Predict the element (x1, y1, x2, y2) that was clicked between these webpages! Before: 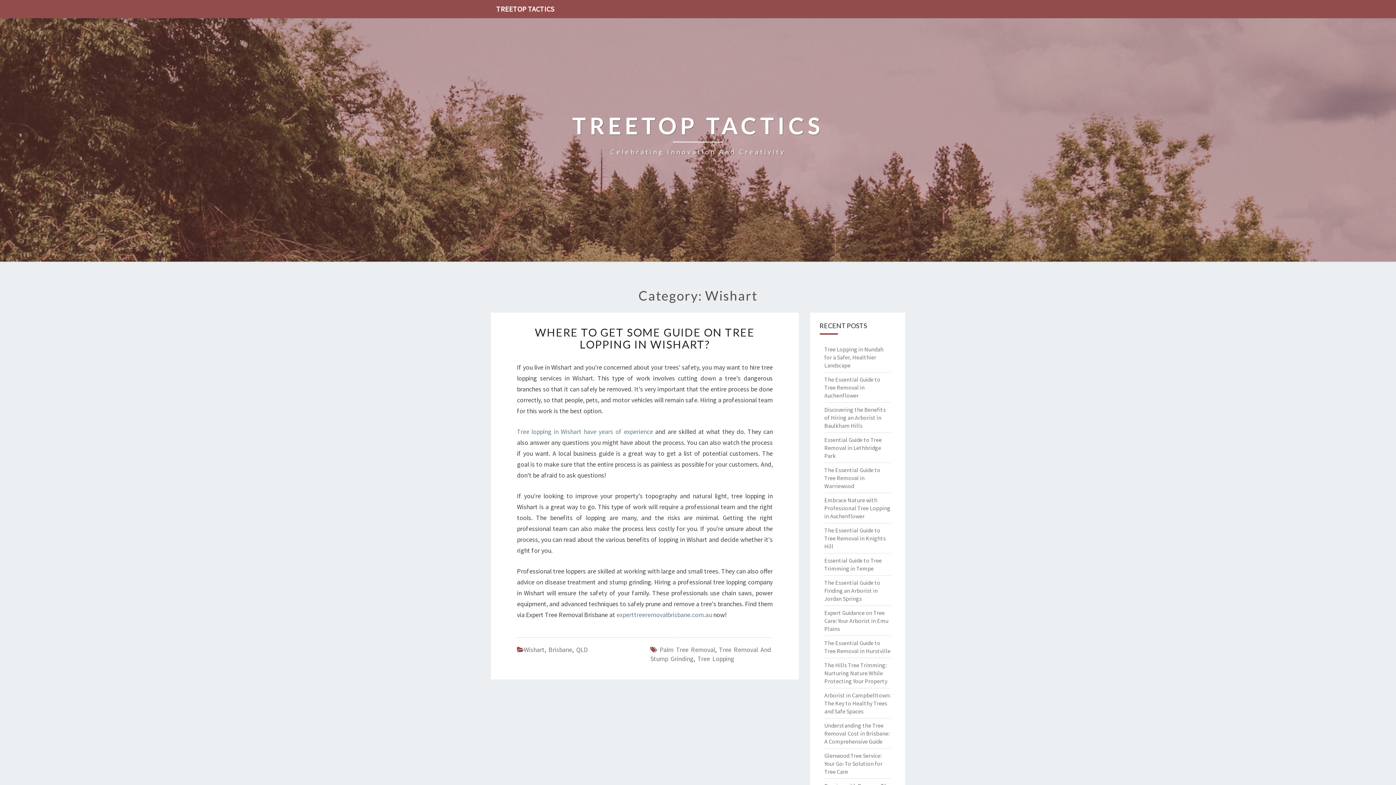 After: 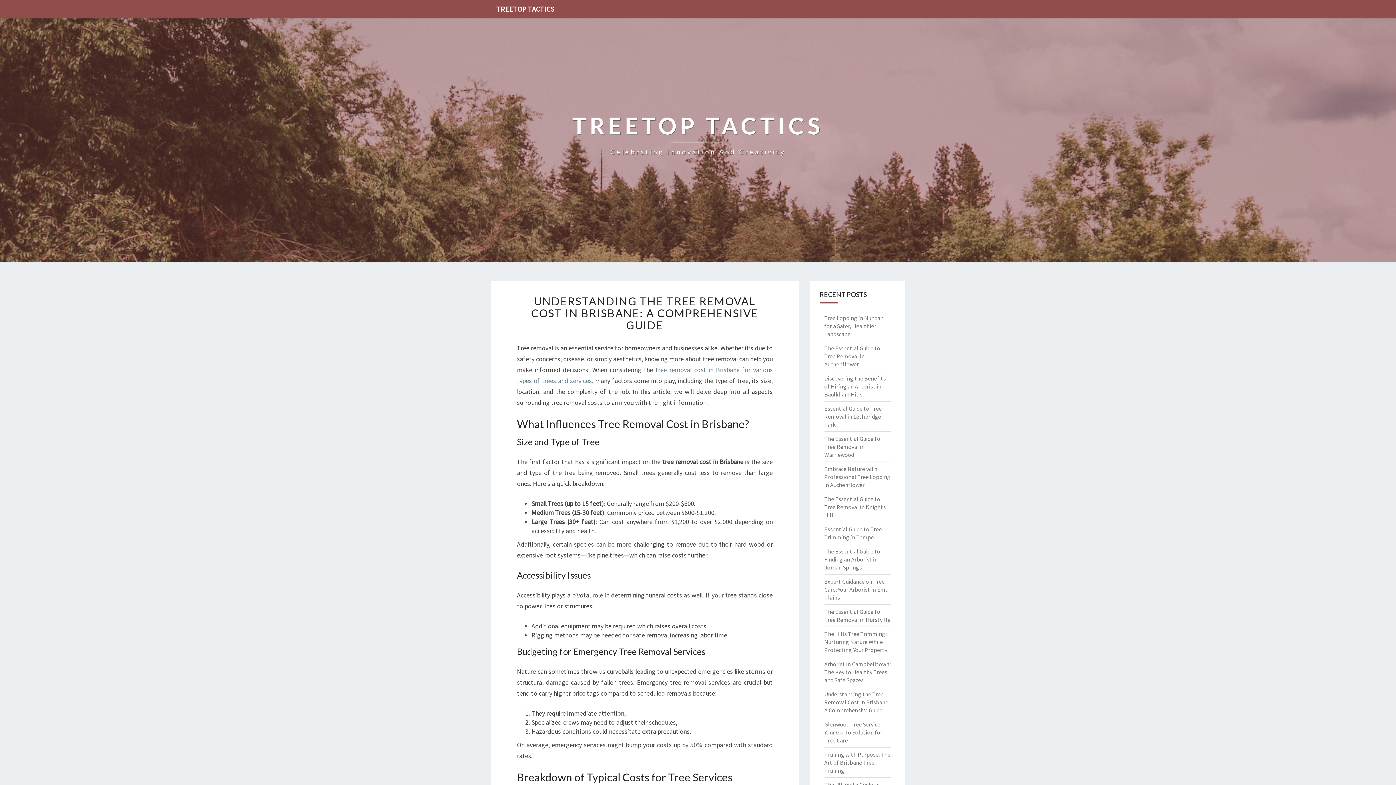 Action: label: Understanding the Tree Removal Cost in Brisbane: A Comprehensive Guide bbox: (824, 722, 889, 745)